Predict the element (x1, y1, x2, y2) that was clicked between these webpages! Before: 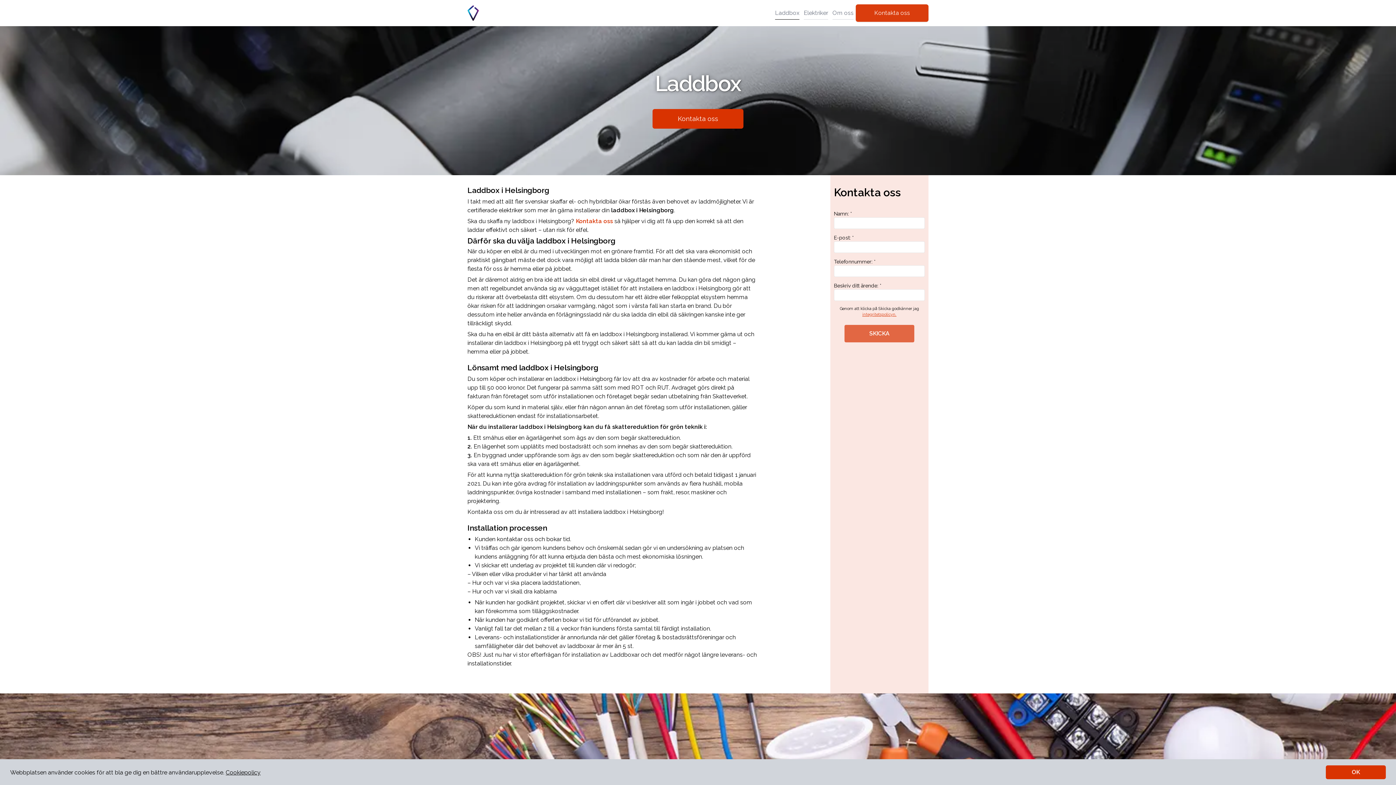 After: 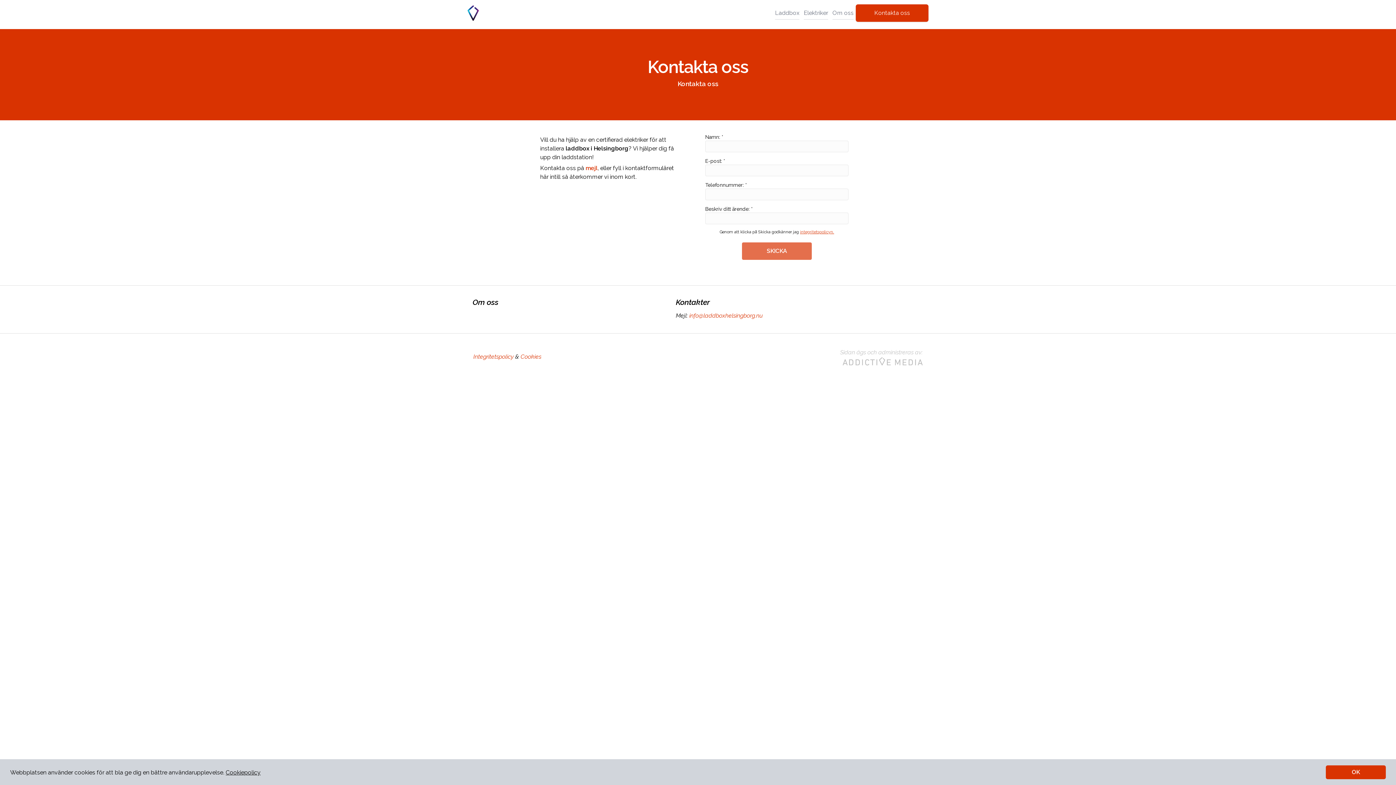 Action: label: Kontakta oss bbox: (856, 4, 928, 21)